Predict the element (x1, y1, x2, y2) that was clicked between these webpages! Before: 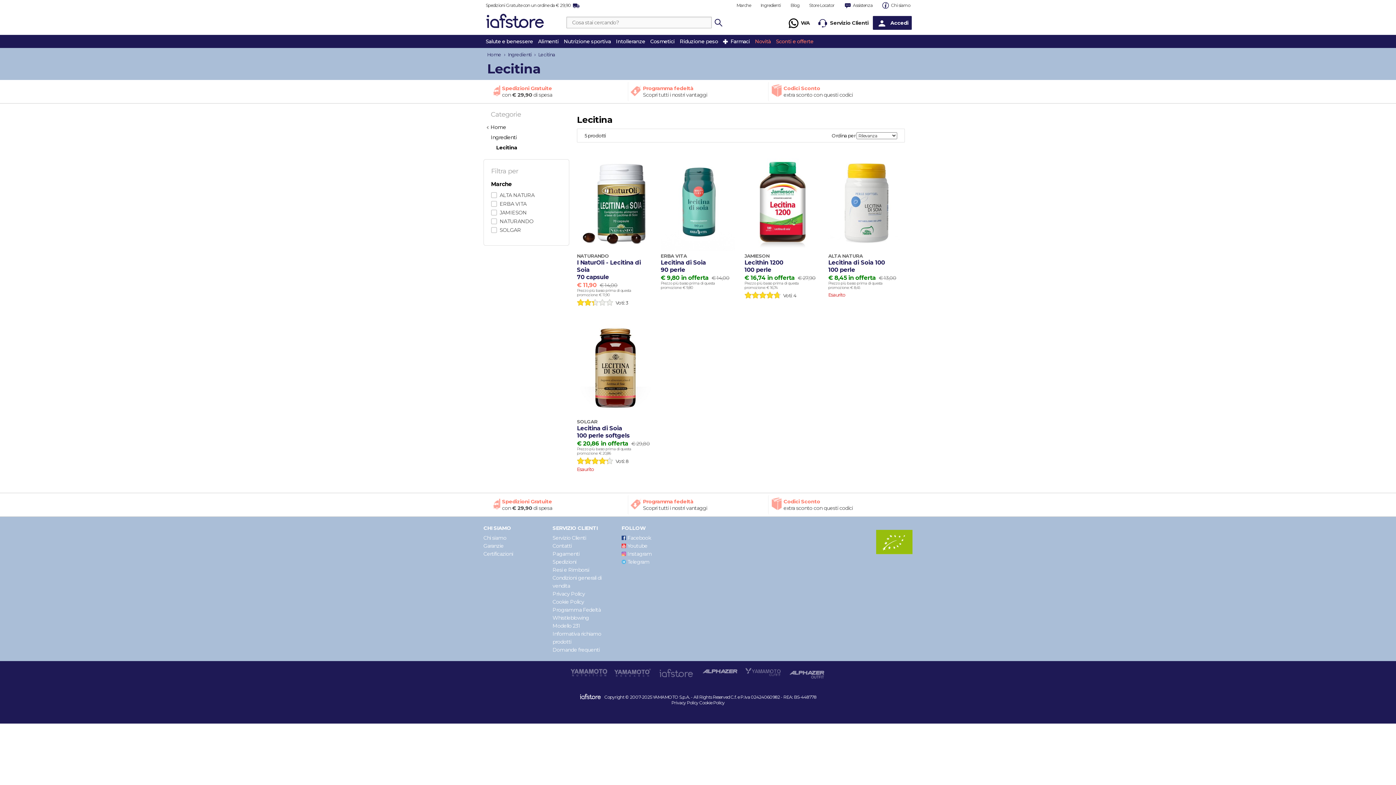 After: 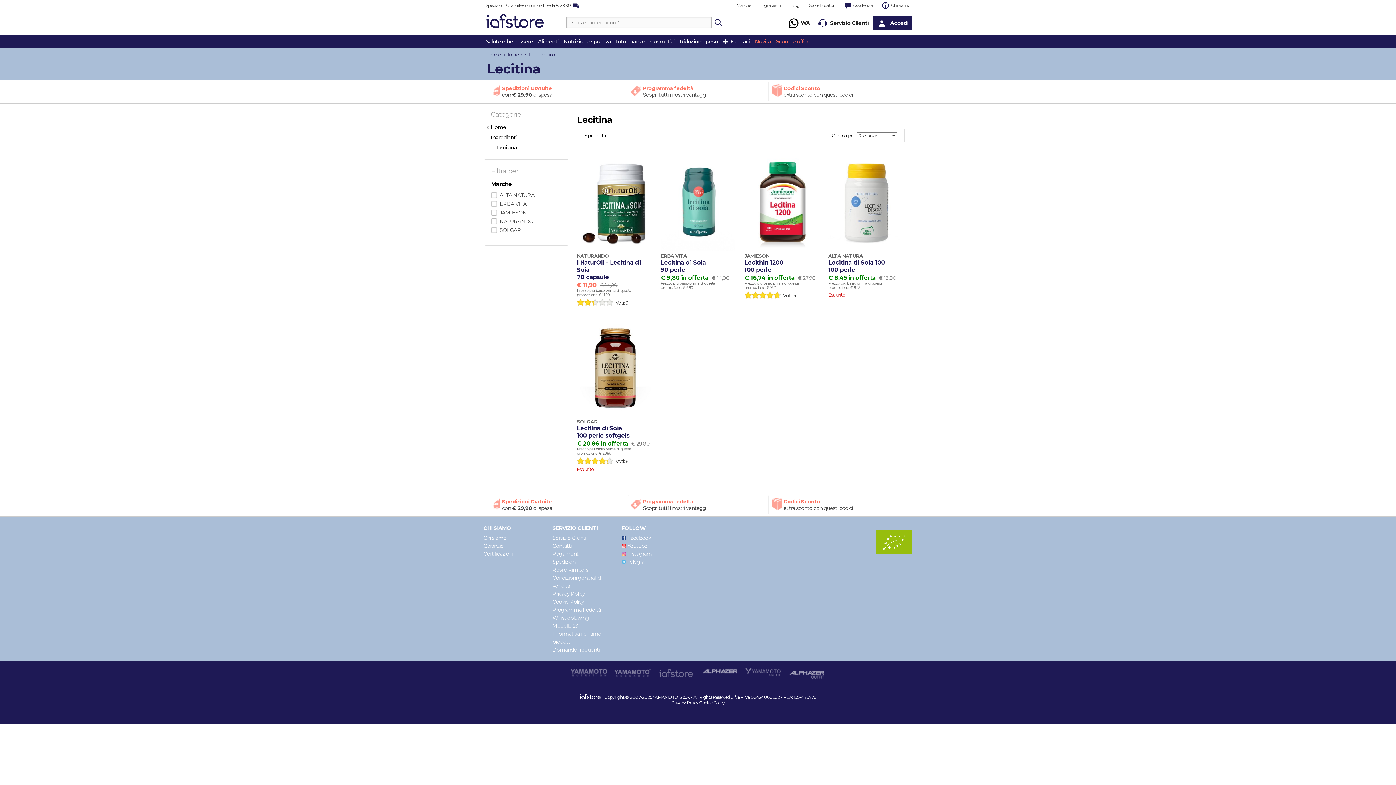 Action: bbox: (621, 534, 683, 542) label: Facebook